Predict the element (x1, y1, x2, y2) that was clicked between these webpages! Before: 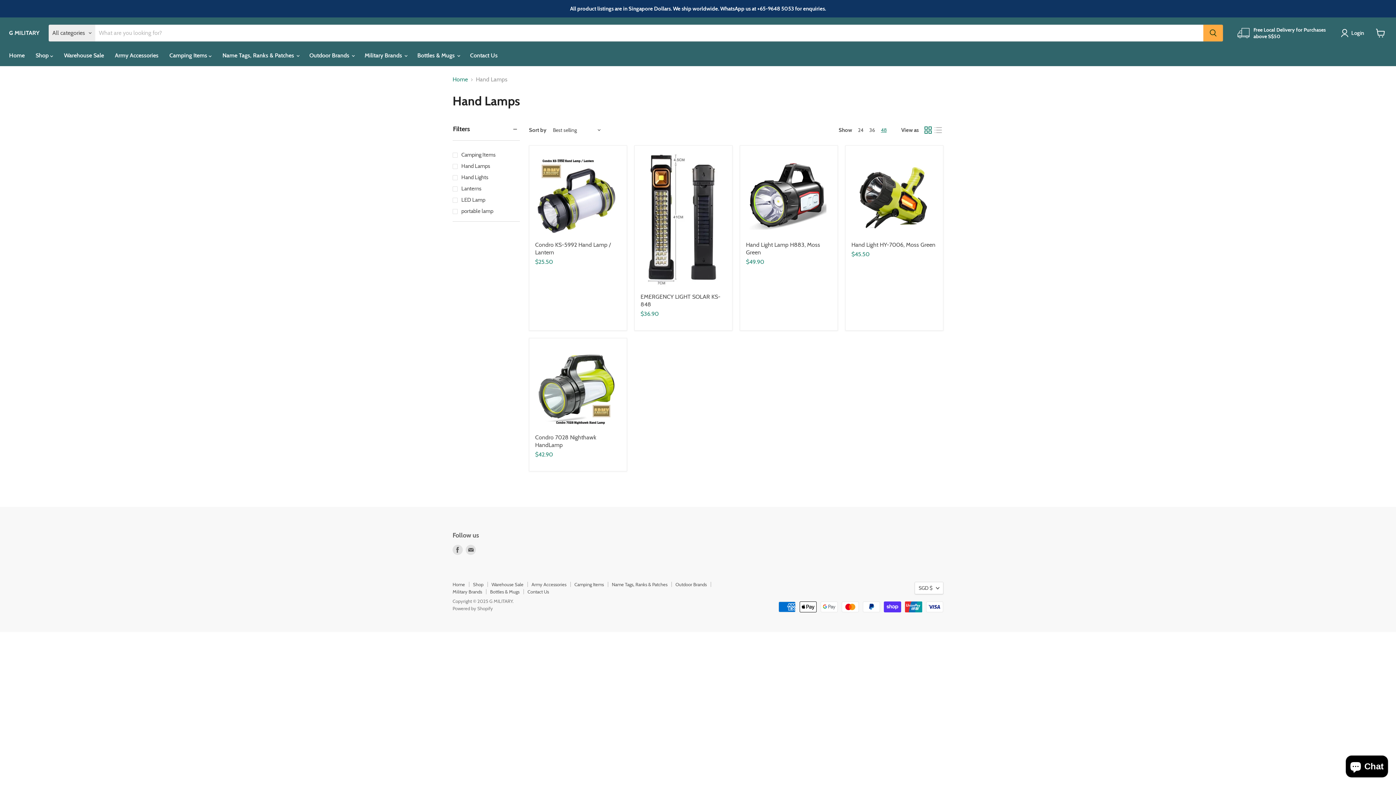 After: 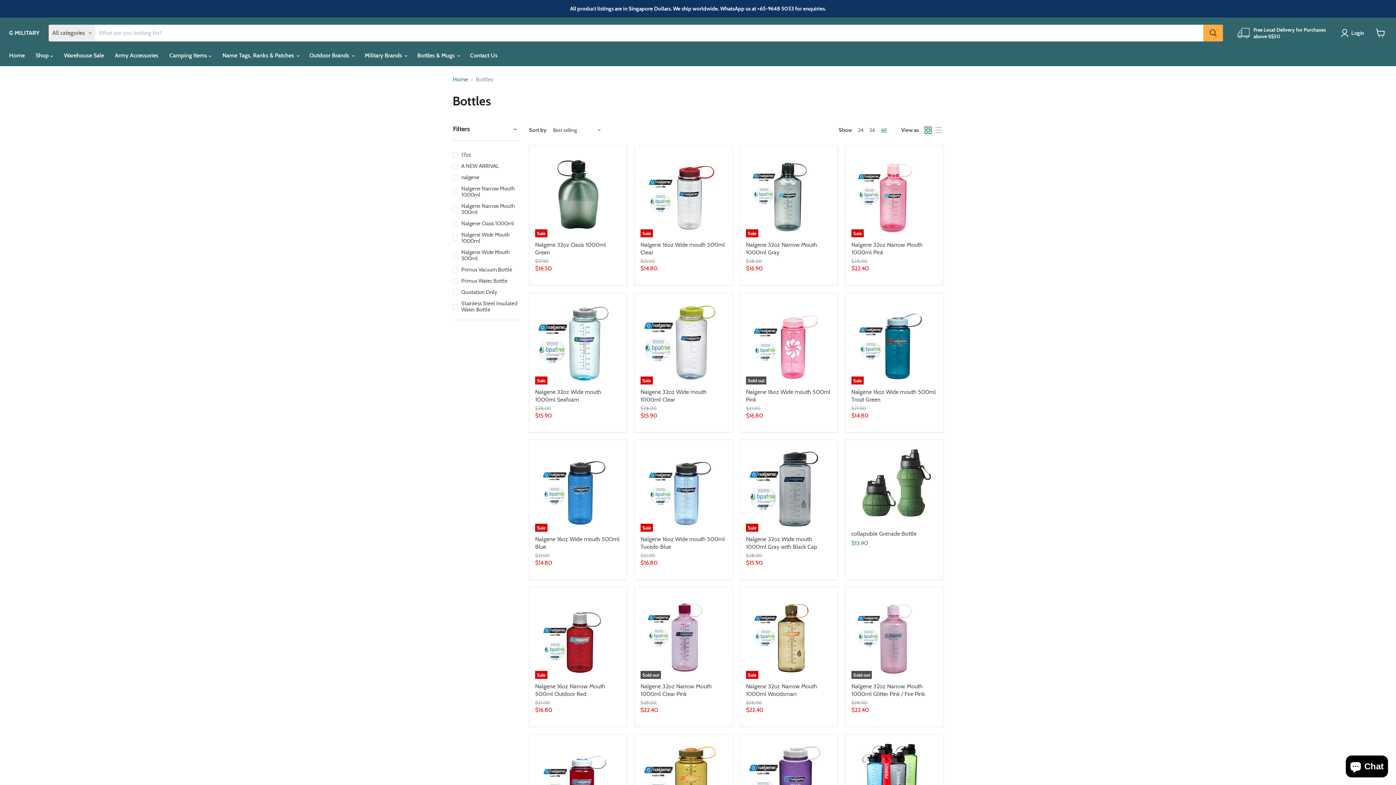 Action: label: Bottles & Mugs bbox: (490, 589, 519, 594)